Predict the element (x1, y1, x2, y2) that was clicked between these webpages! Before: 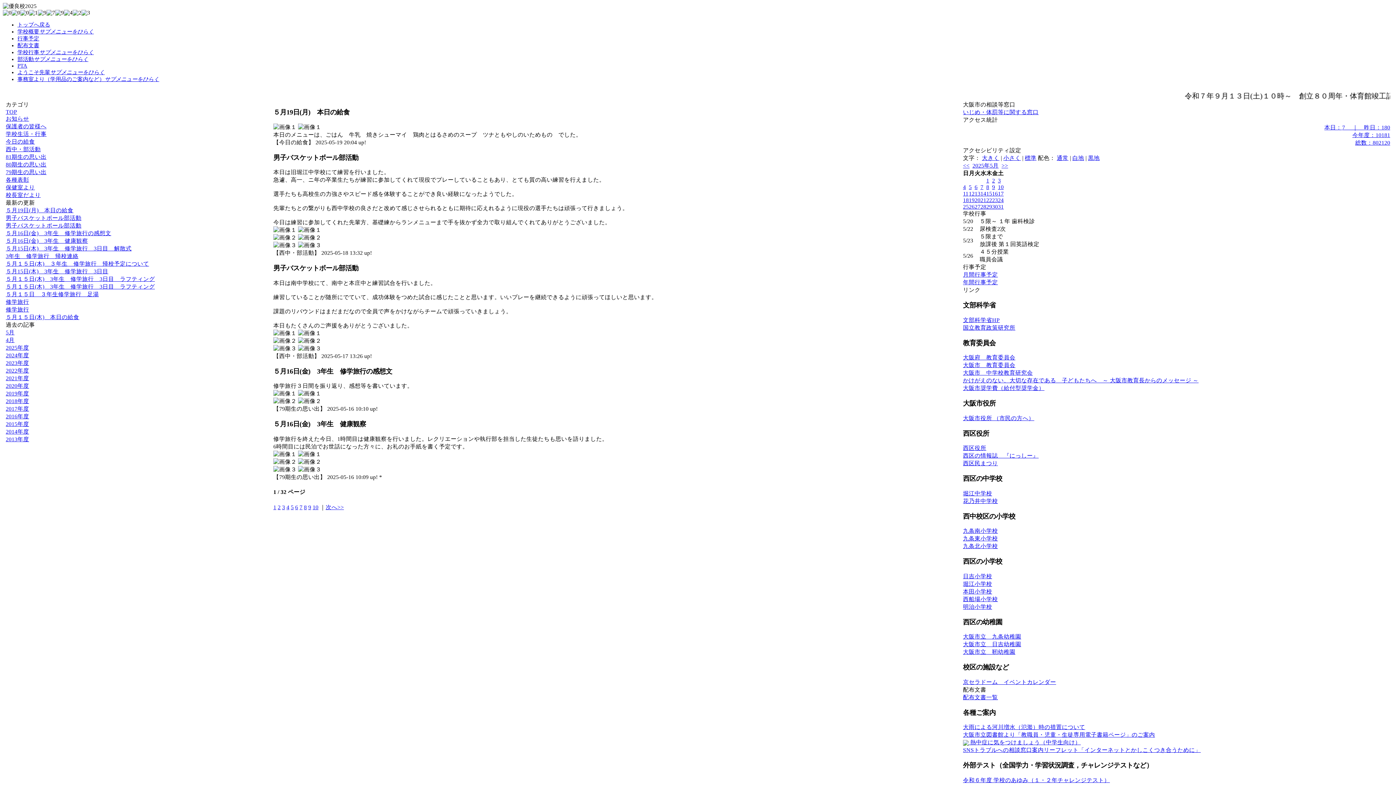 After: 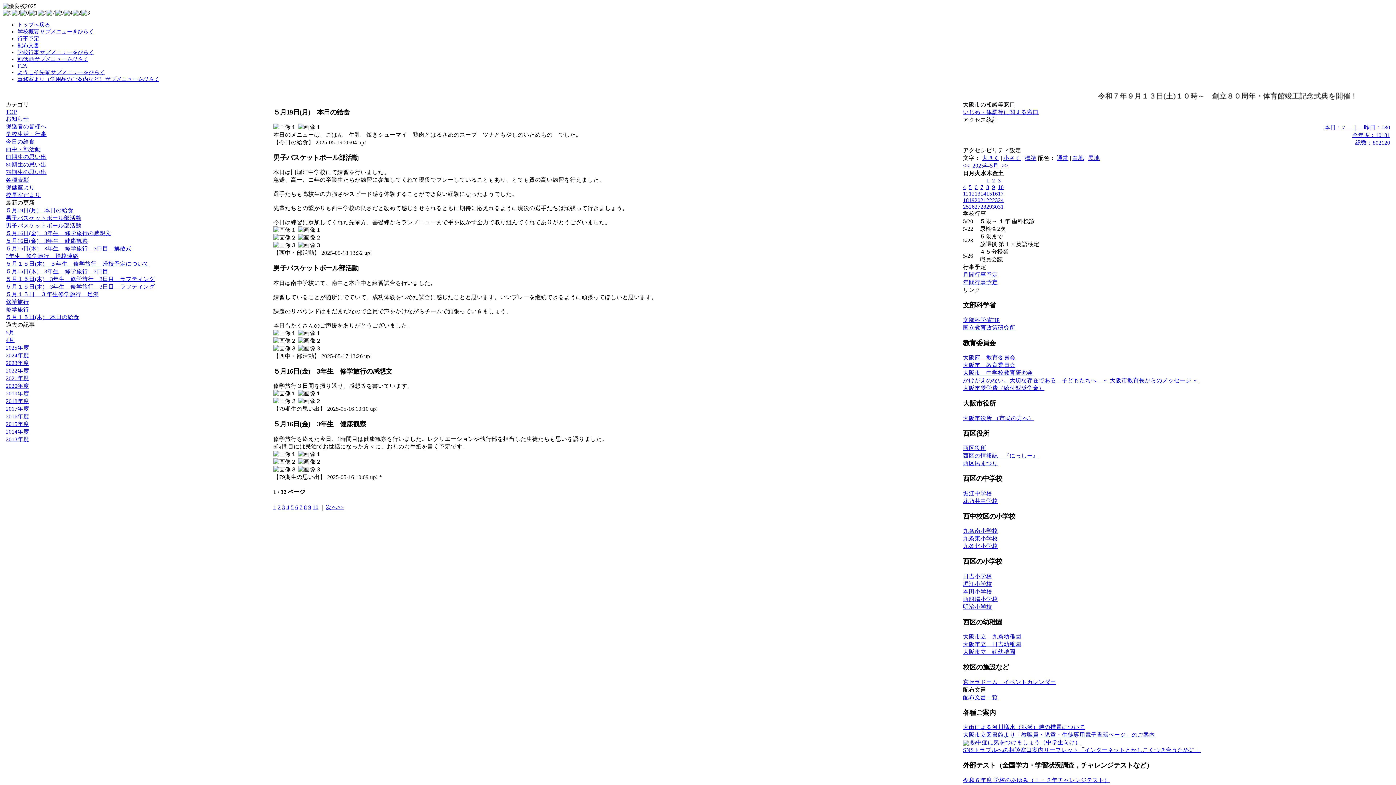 Action: label: トップへ戻る bbox: (17, 21, 50, 27)